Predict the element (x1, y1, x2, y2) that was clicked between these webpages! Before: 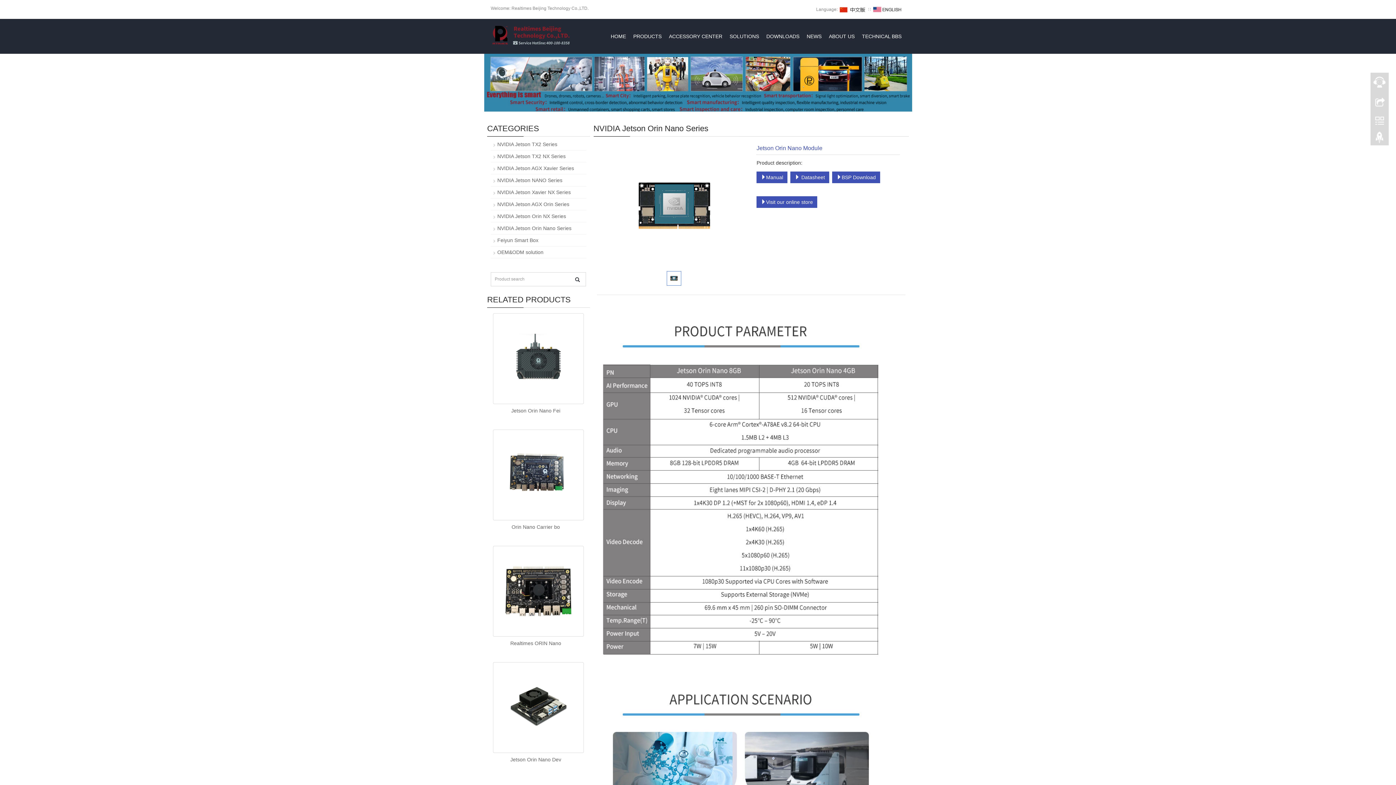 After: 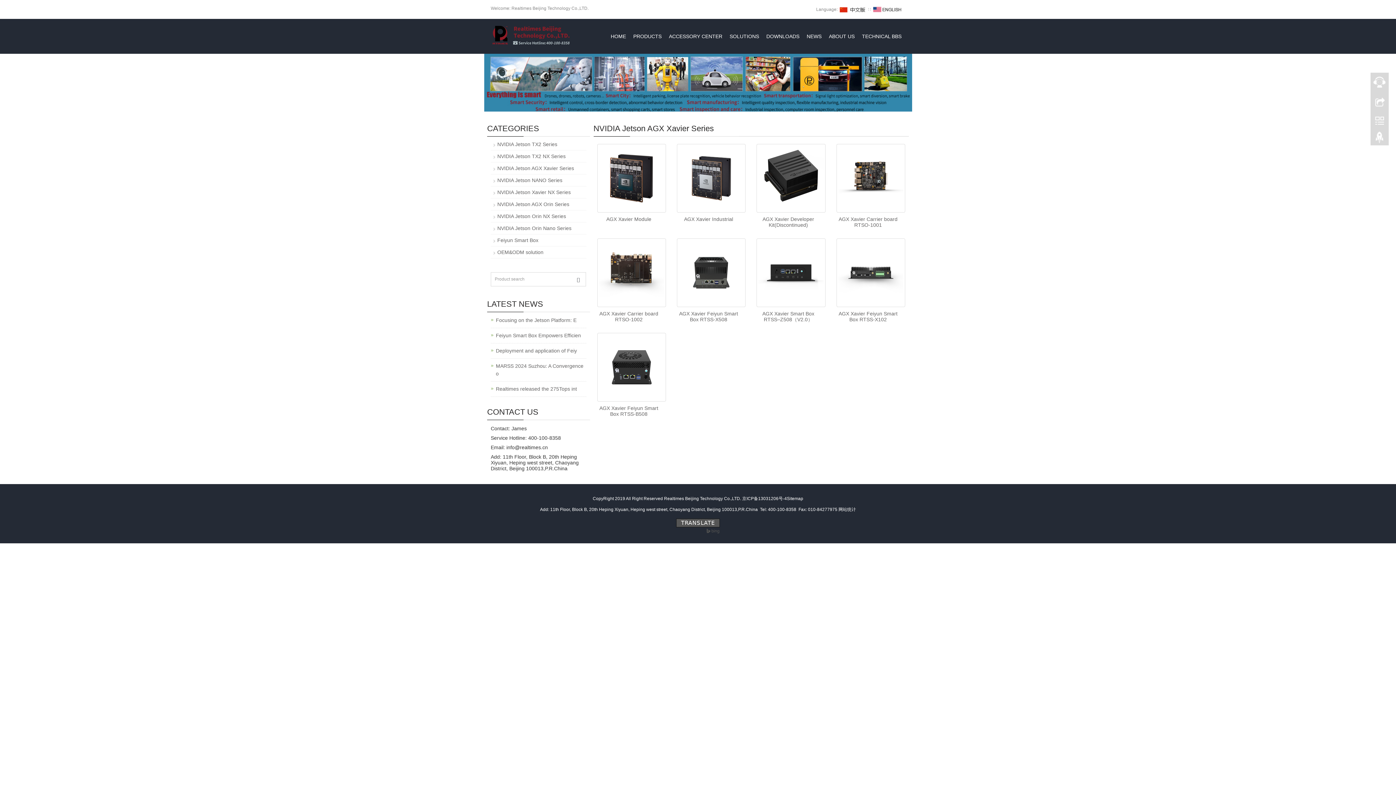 Action: label: NVIDIA Jetson AGX Xavier Series bbox: (497, 165, 574, 171)